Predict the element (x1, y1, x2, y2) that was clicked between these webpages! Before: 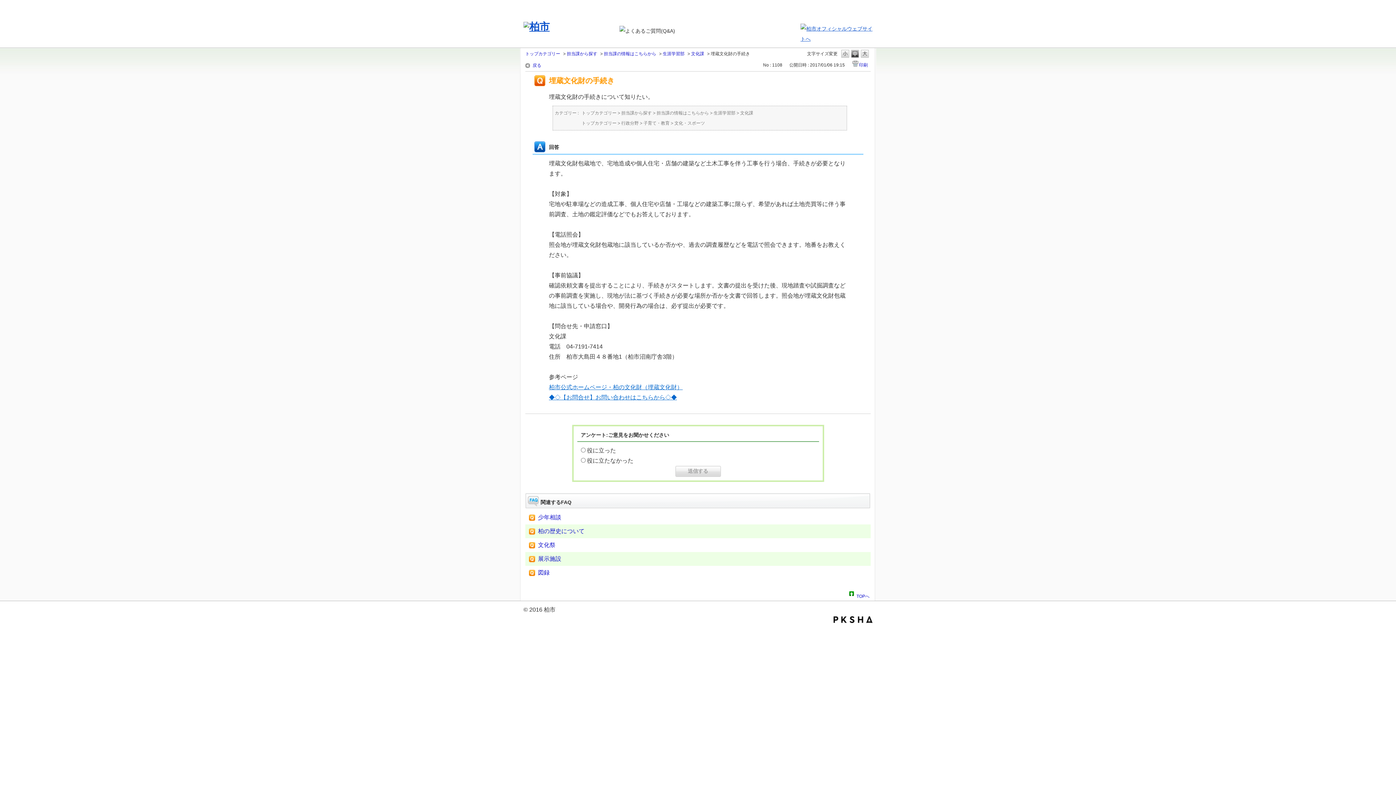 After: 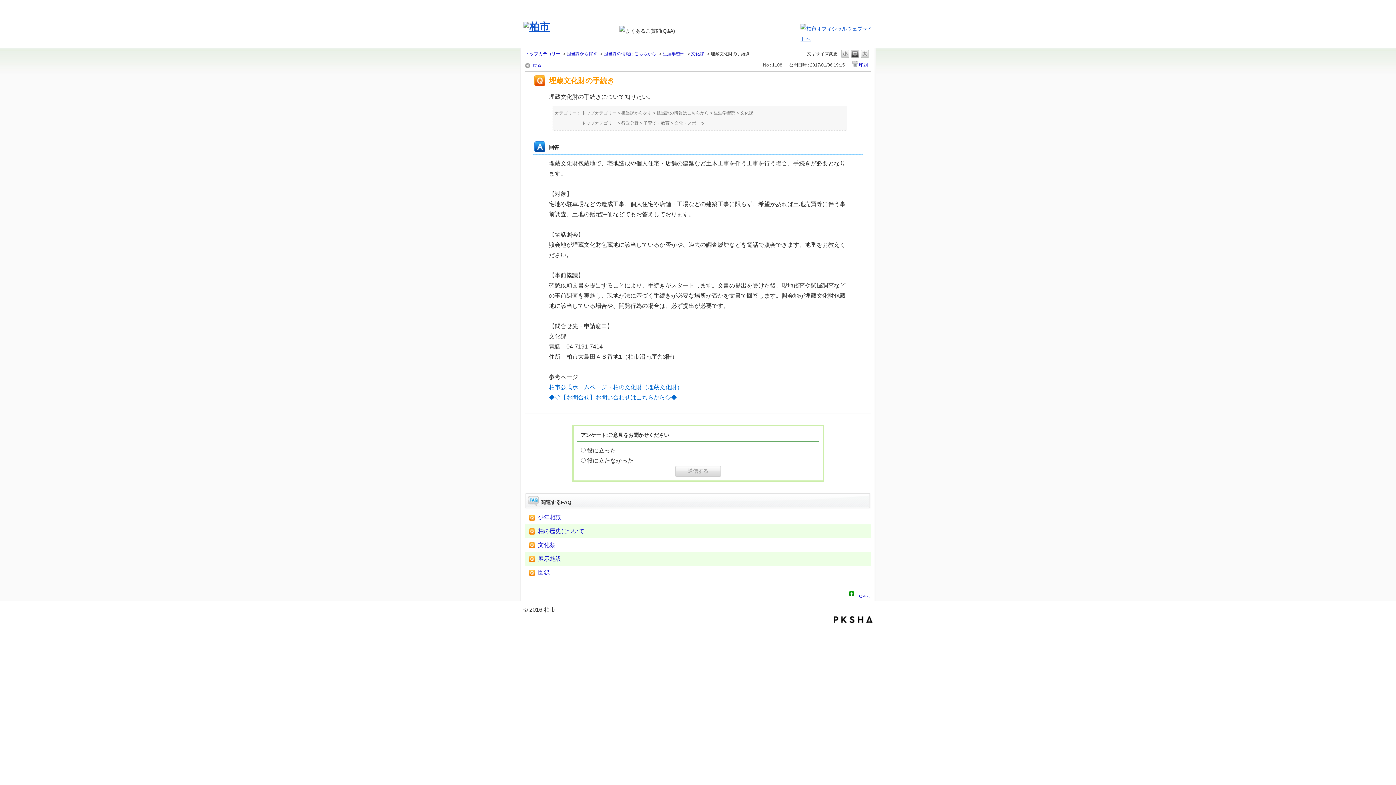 Action: label: 印刷 bbox: (852, 61, 869, 68)